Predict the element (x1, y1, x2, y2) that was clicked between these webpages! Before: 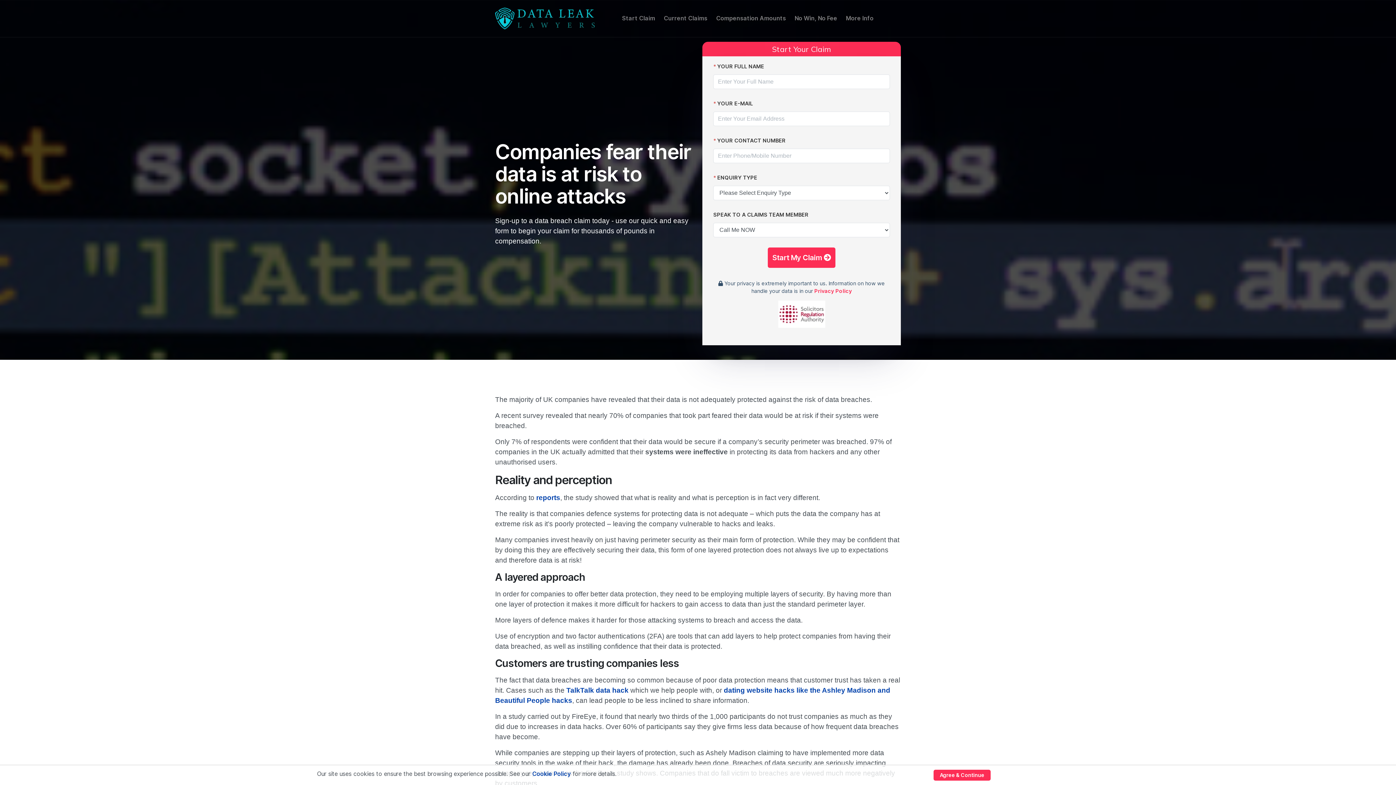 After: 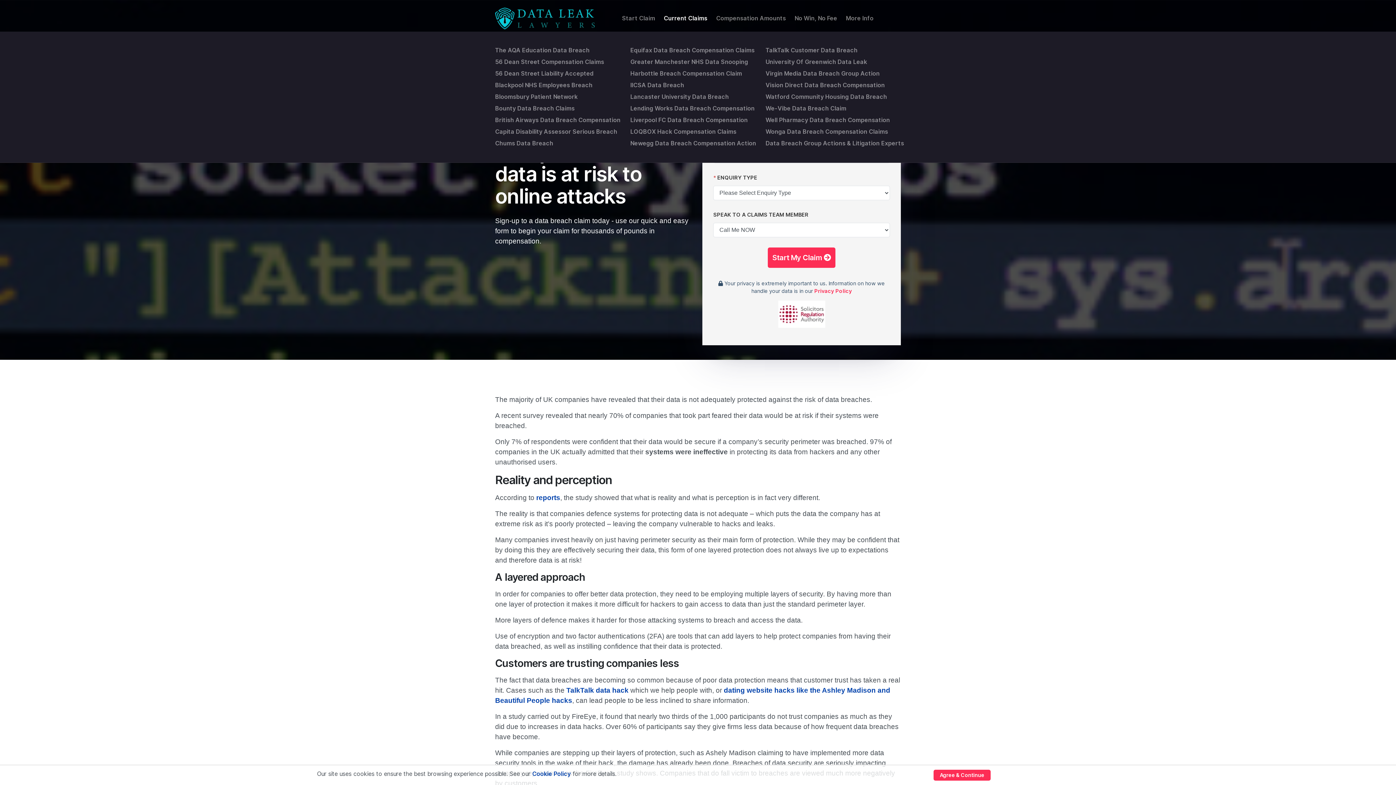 Action: label: Current Claims bbox: (659, 11, 712, 25)